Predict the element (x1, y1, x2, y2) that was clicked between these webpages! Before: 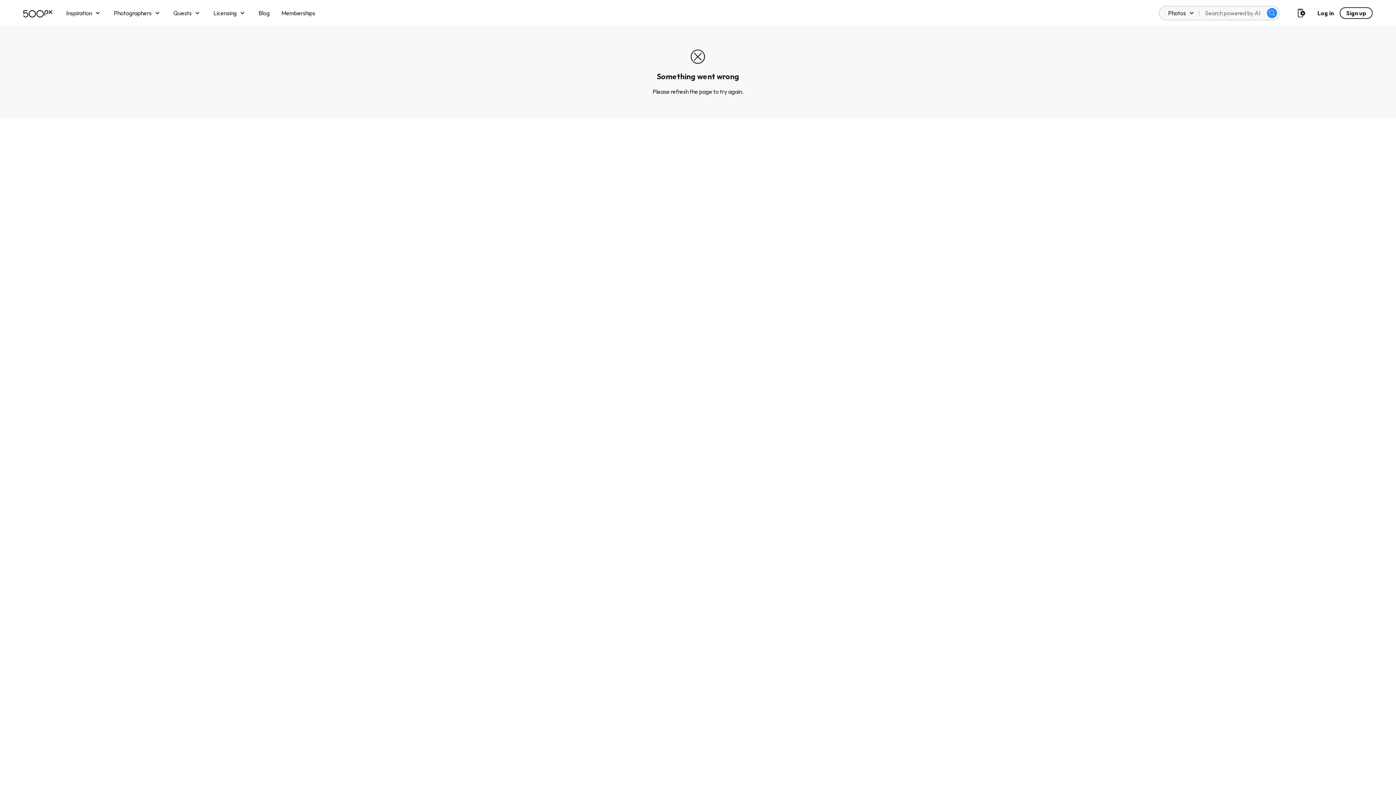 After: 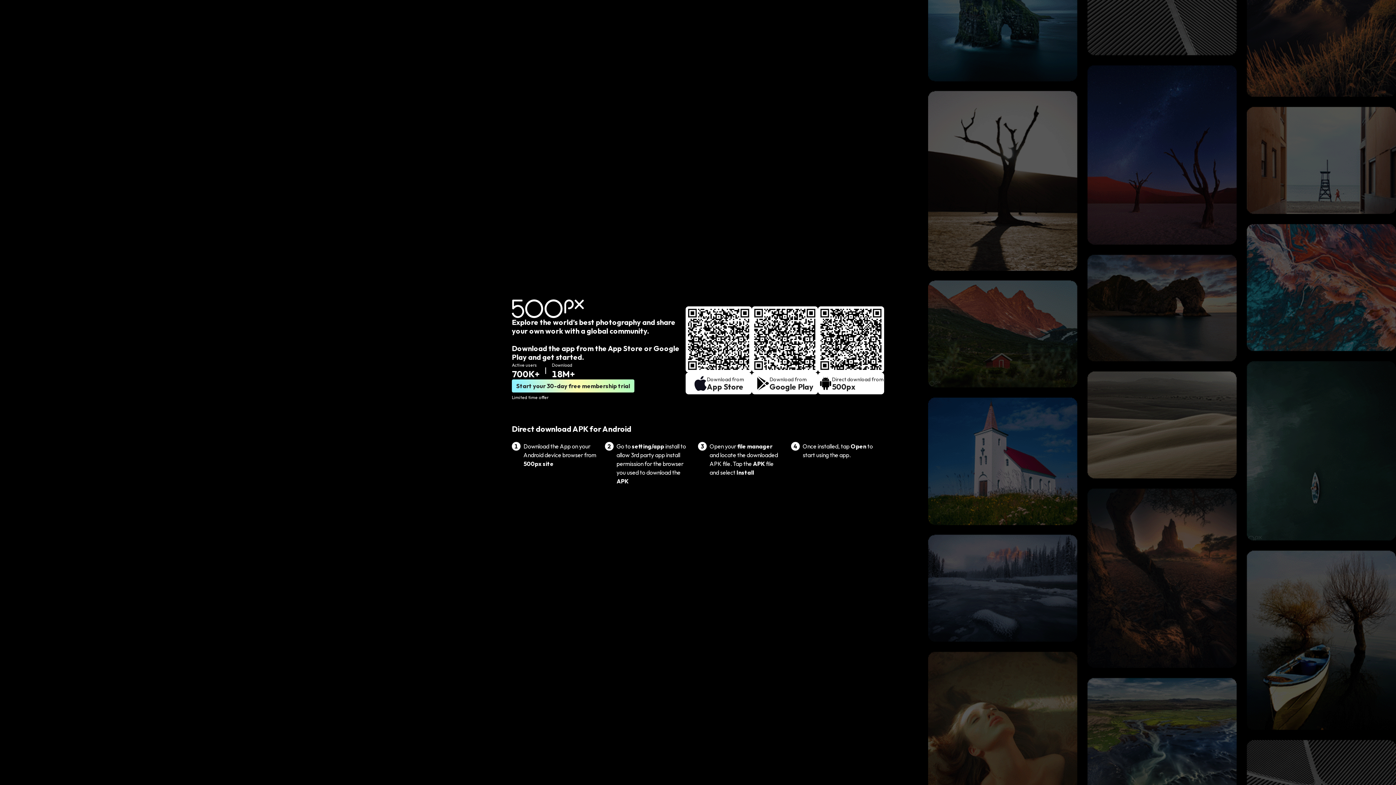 Action: bbox: (1297, 7, 1306, 18)